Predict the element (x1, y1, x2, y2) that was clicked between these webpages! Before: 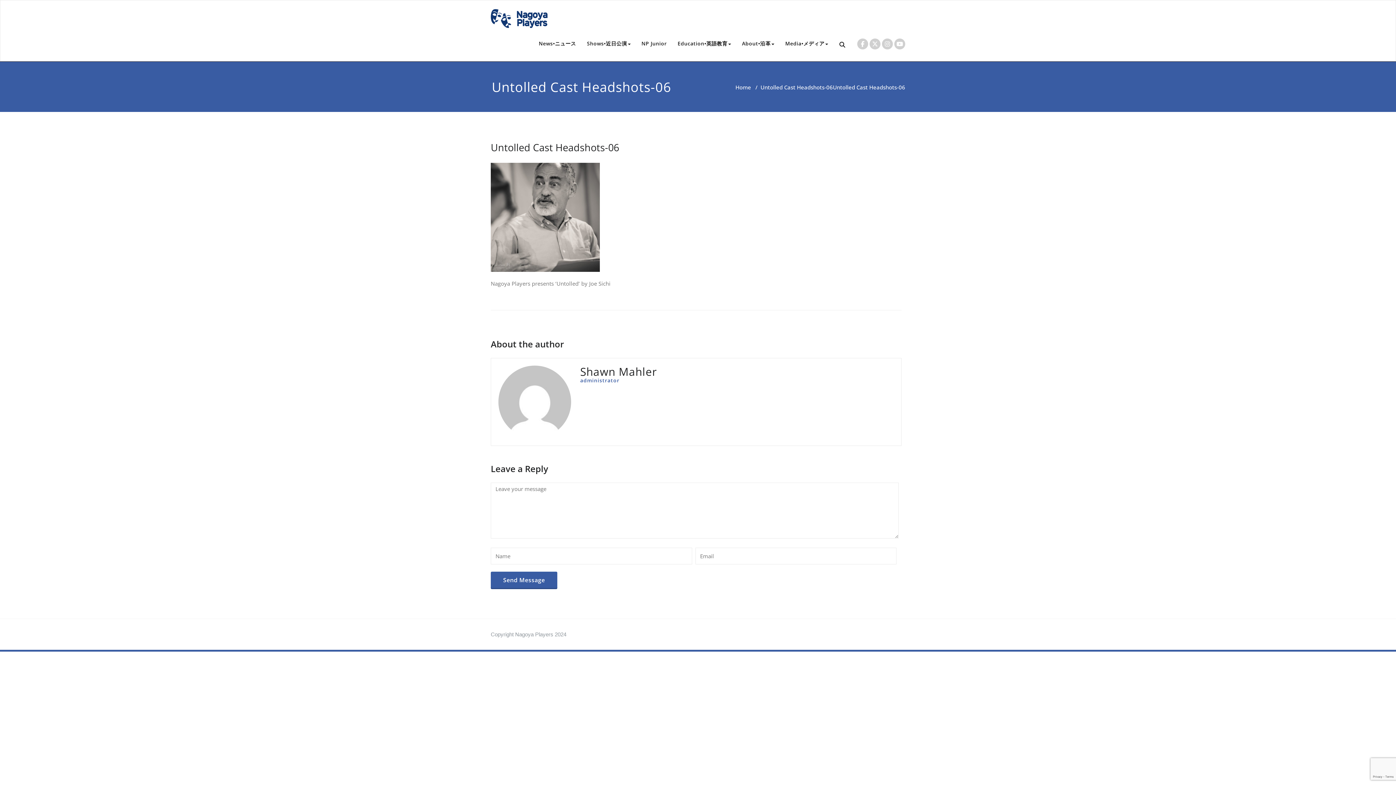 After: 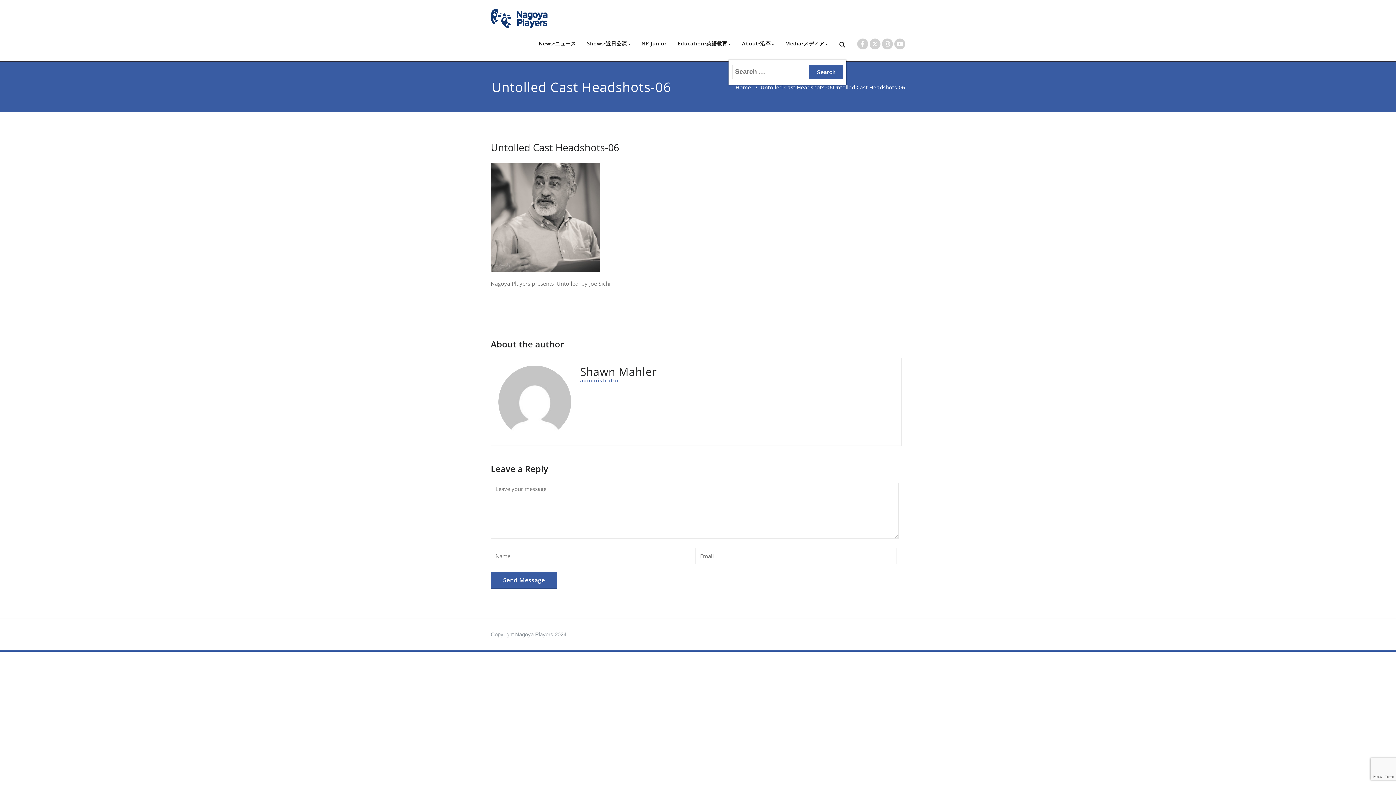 Action: bbox: (839, 41, 846, 48)